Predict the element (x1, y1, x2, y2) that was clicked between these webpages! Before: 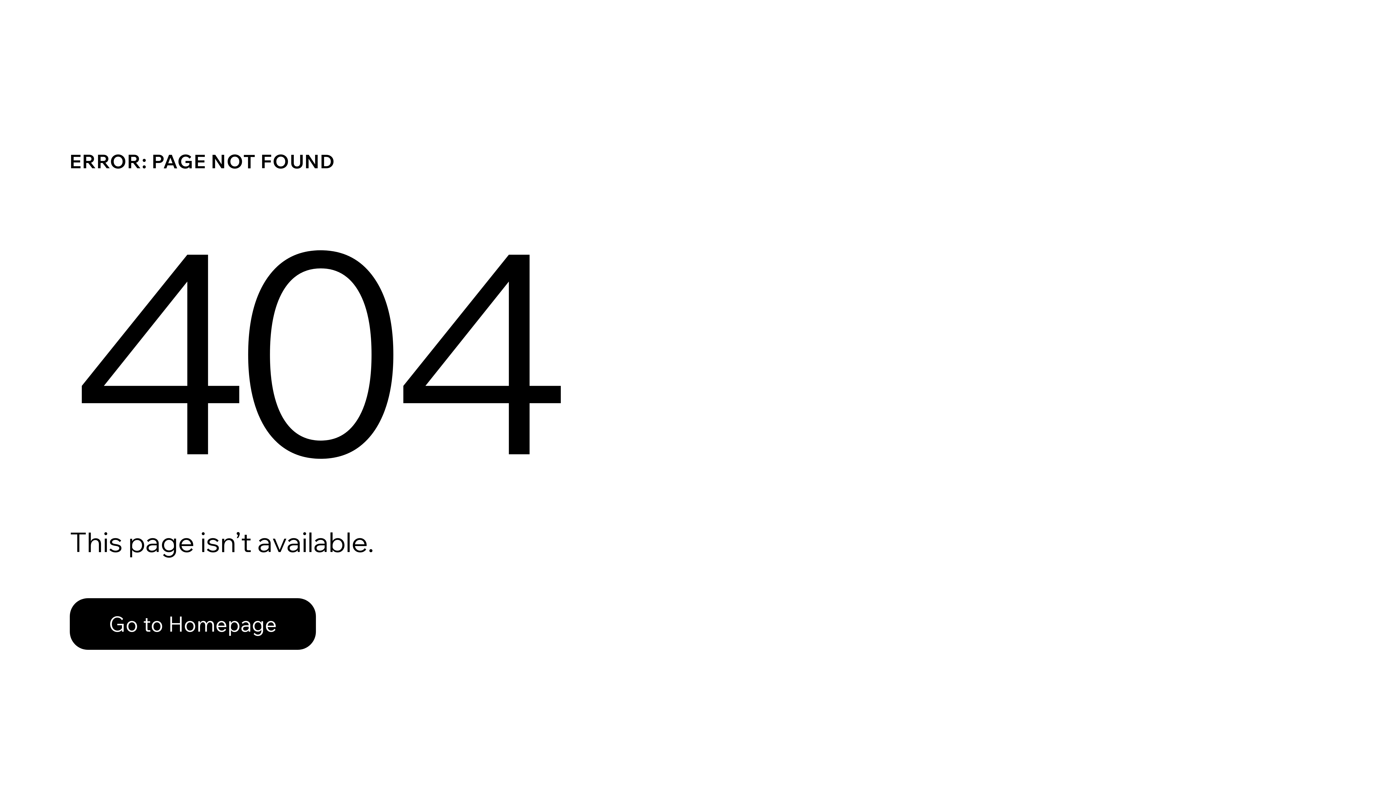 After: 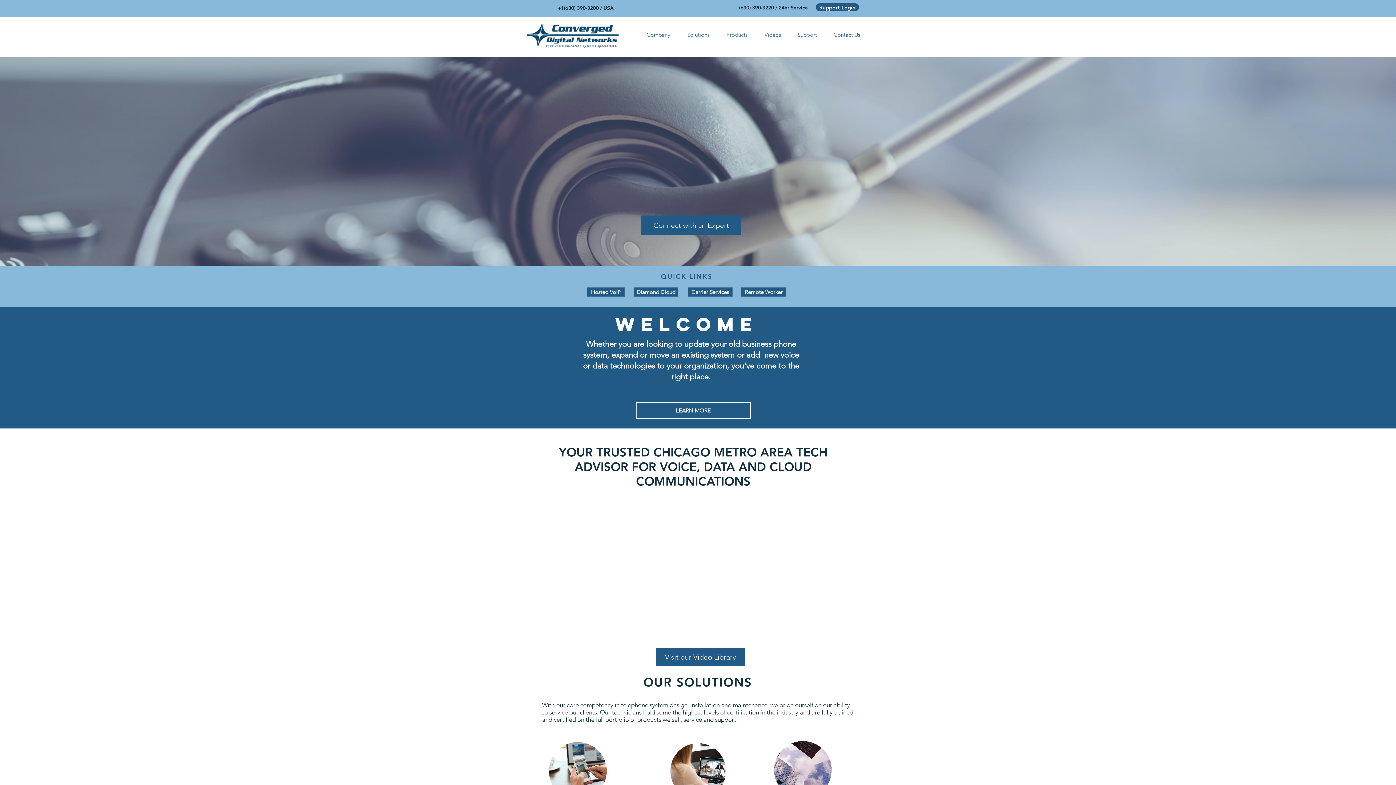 Action: bbox: (69, 582, 768, 659) label: Go to Homepage